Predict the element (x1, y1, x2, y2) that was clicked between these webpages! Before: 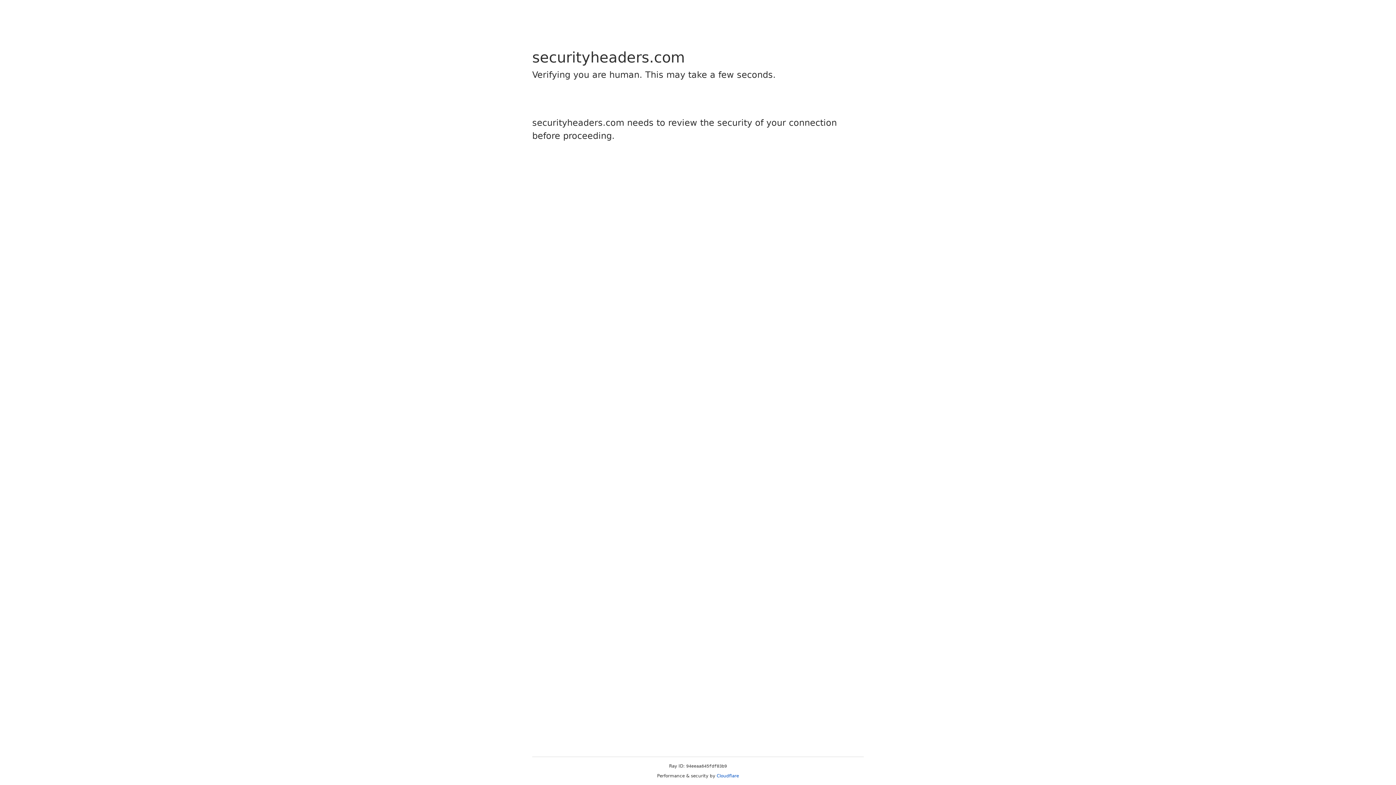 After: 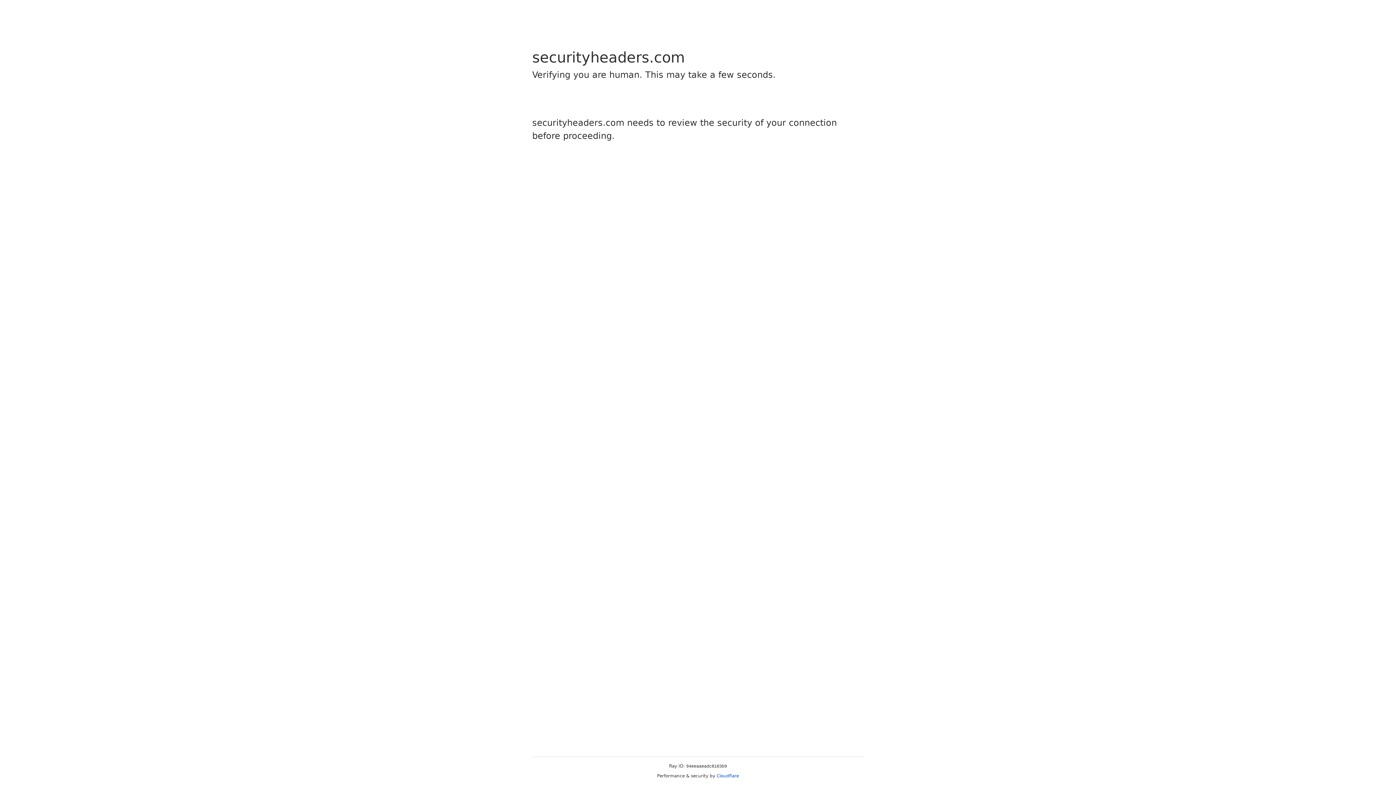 Action: label: Cloudflare bbox: (716, 773, 739, 778)